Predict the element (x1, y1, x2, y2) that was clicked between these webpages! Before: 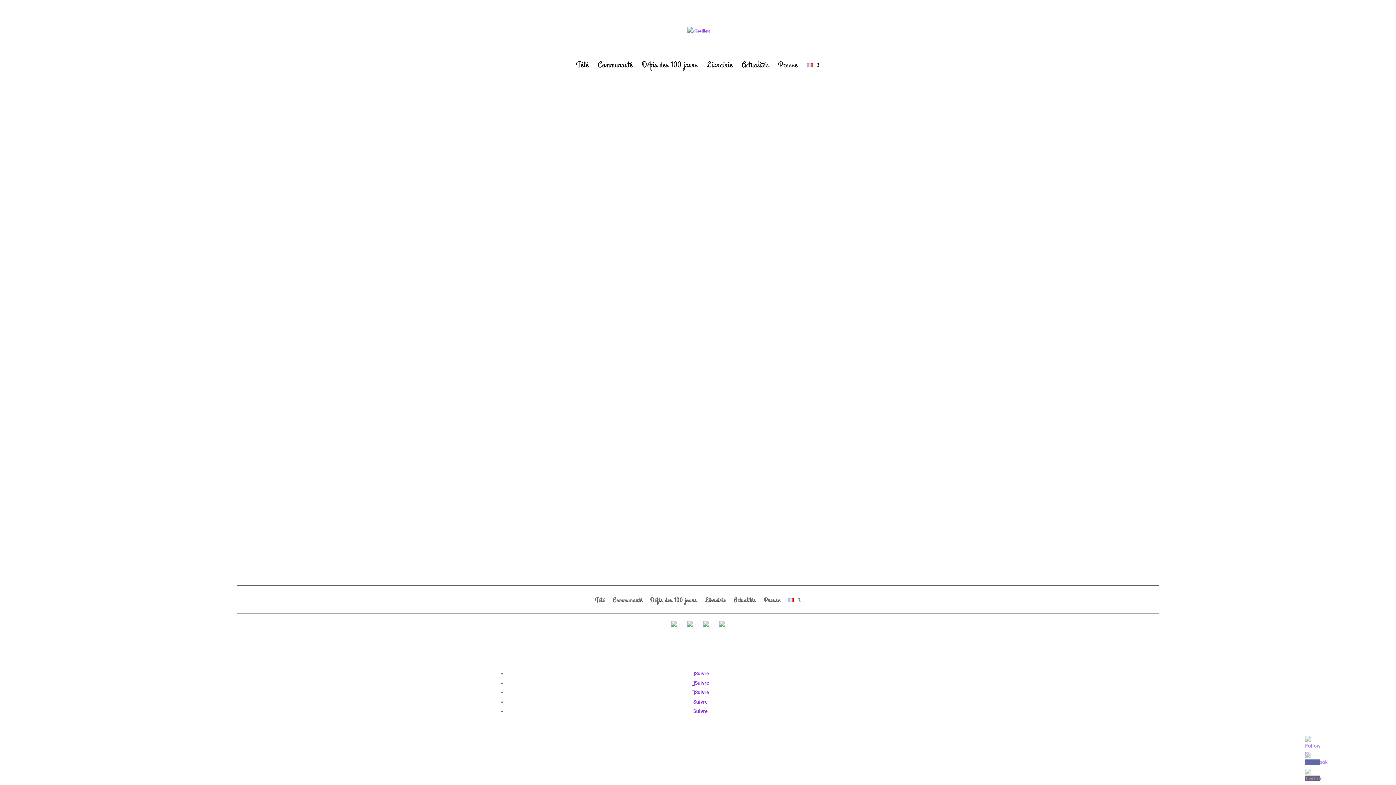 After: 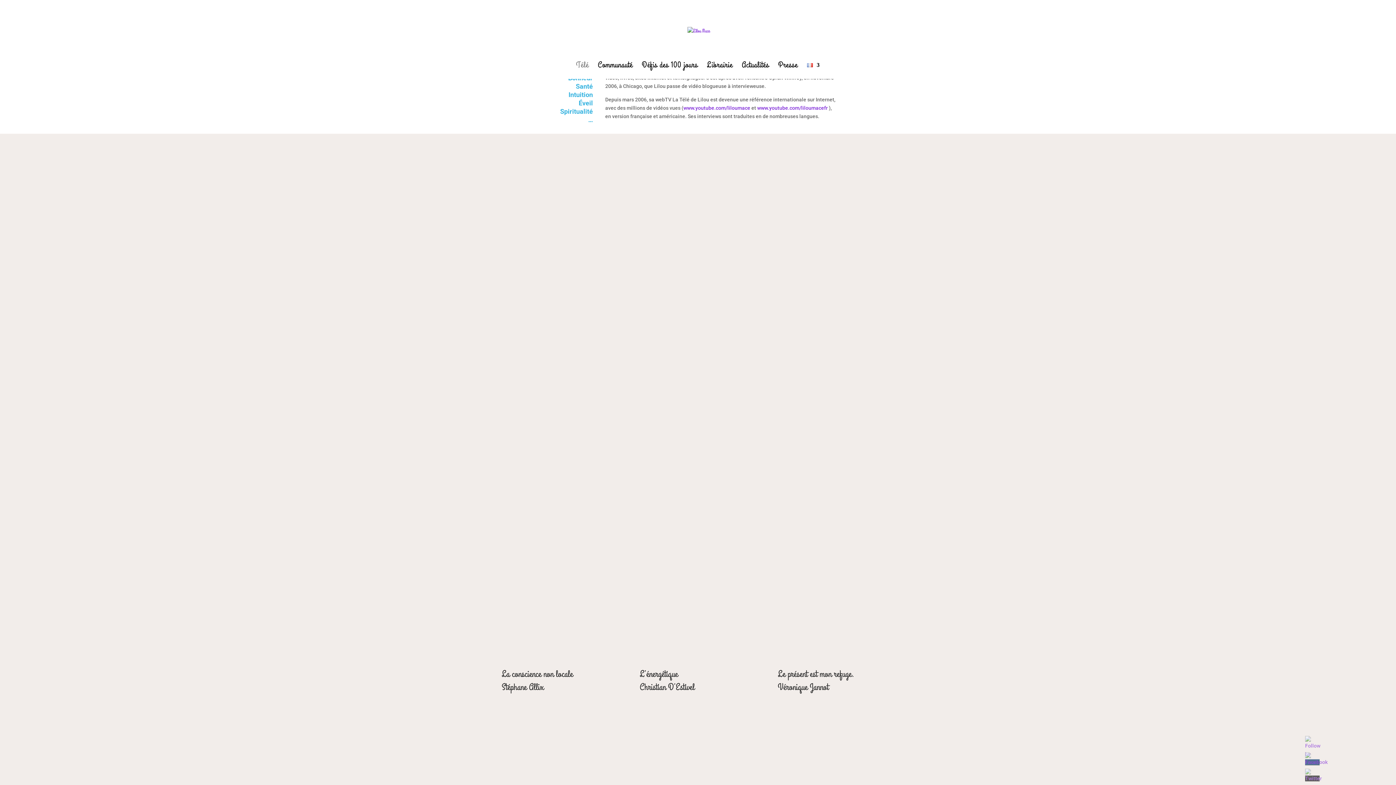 Action: label: La télé qui fait du bien bbox: (514, 436, 589, 450)